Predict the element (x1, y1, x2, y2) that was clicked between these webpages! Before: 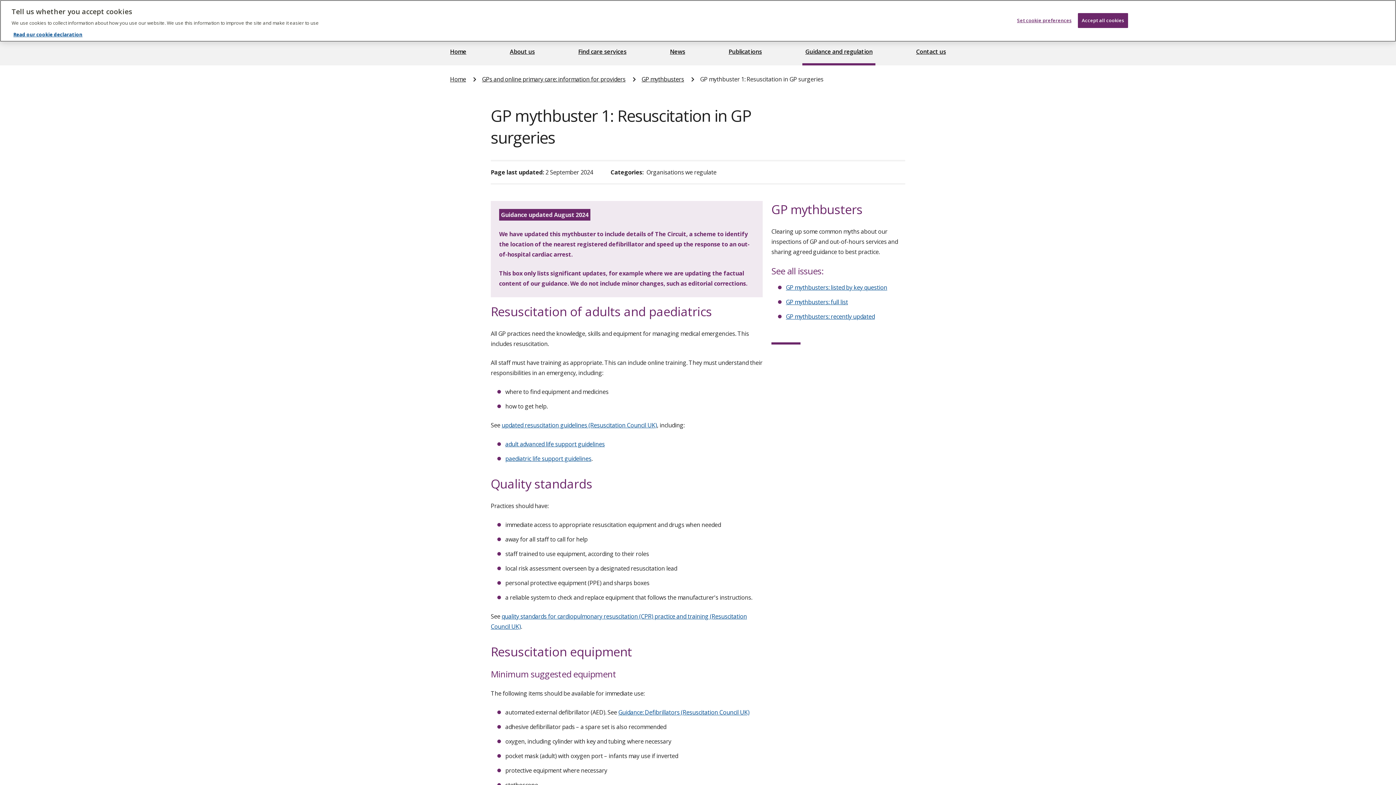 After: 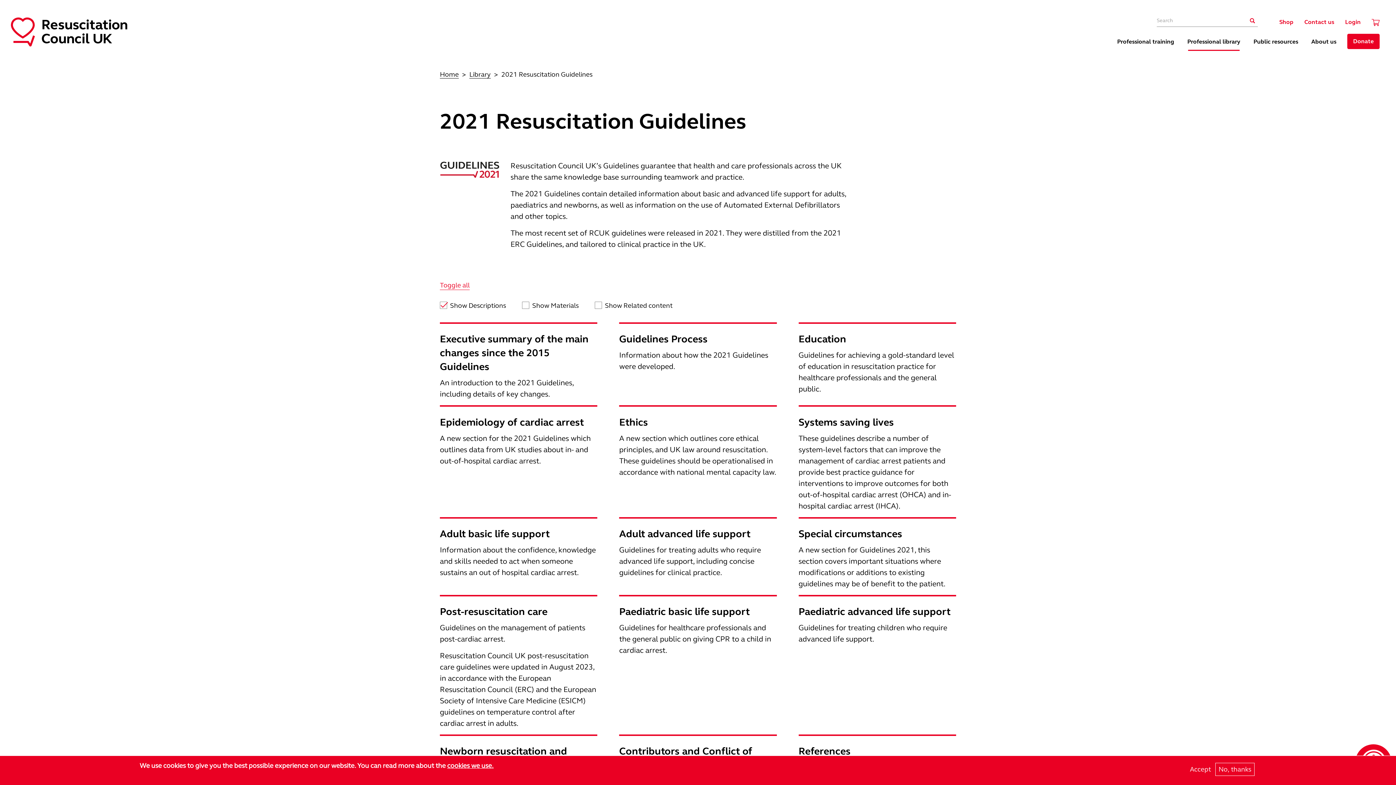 Action: bbox: (501, 421, 657, 429) label: updated resuscitation guidelines (Resuscitation Council UK)